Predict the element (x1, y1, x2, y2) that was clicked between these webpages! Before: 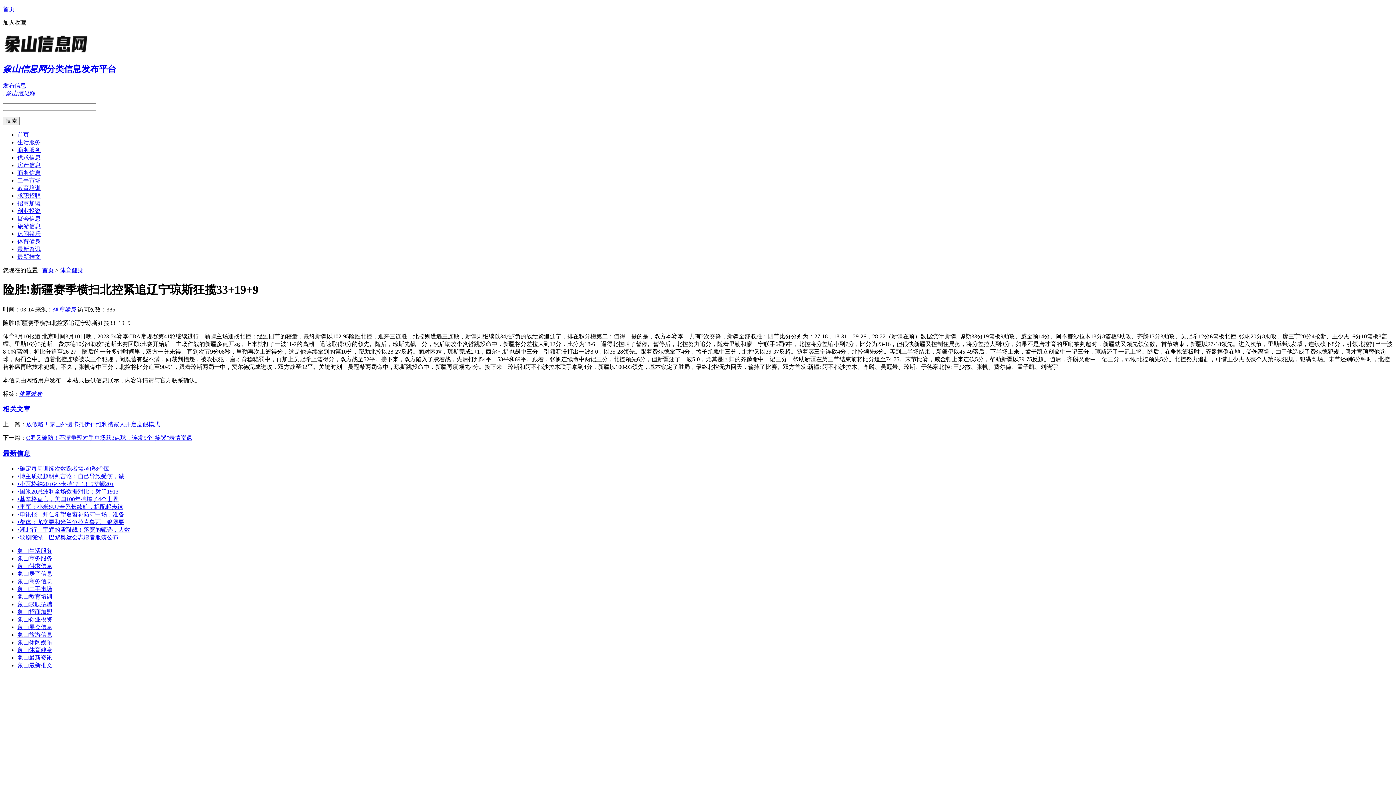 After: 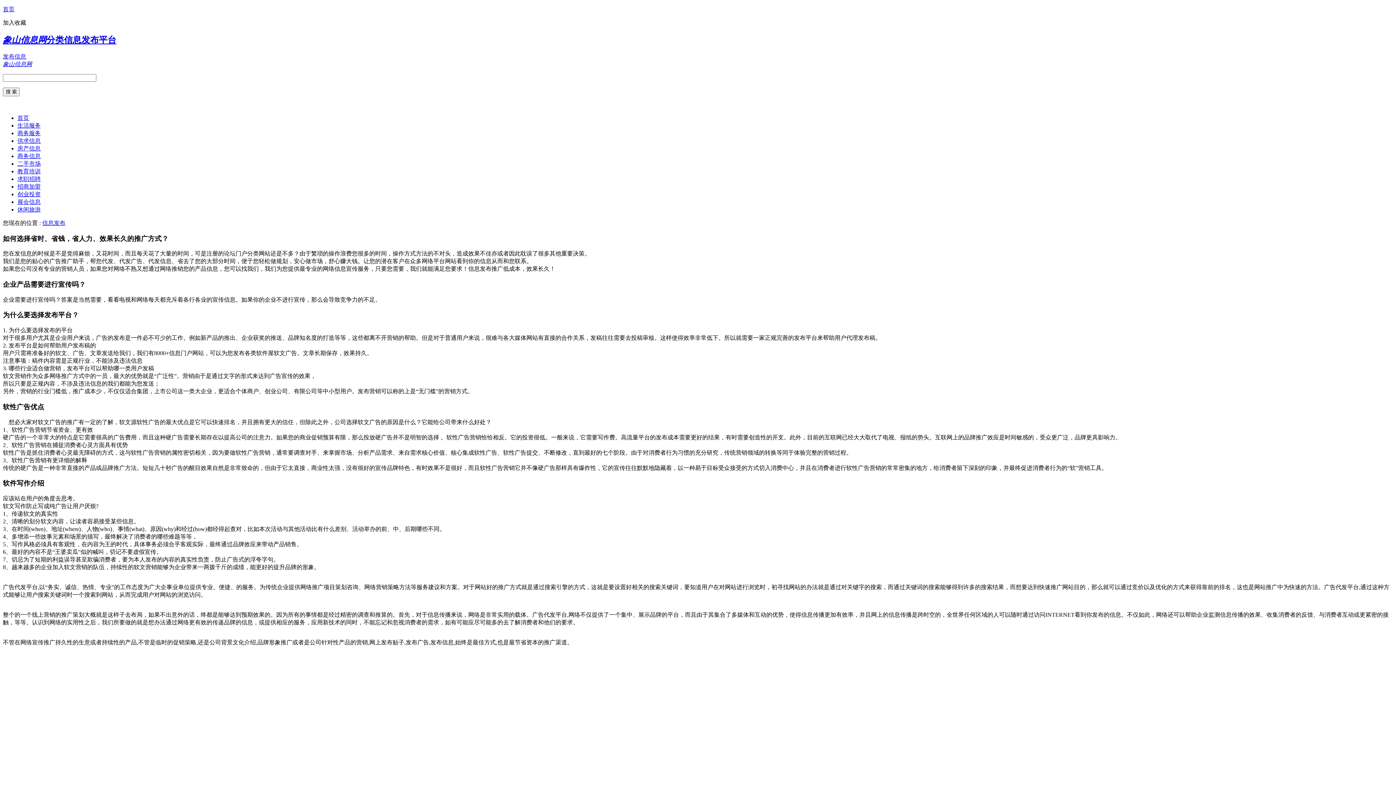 Action: bbox: (2, 82, 26, 88) label: 发布信息